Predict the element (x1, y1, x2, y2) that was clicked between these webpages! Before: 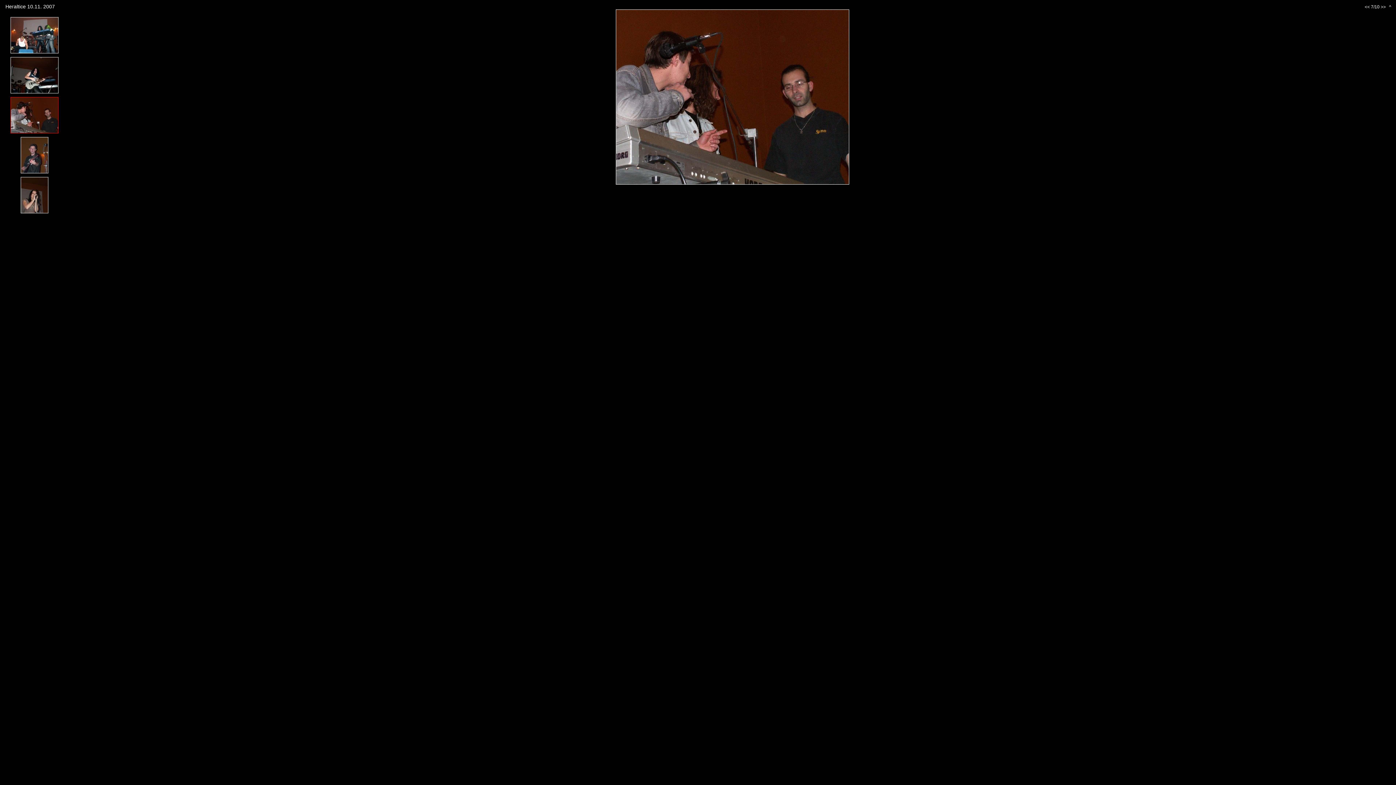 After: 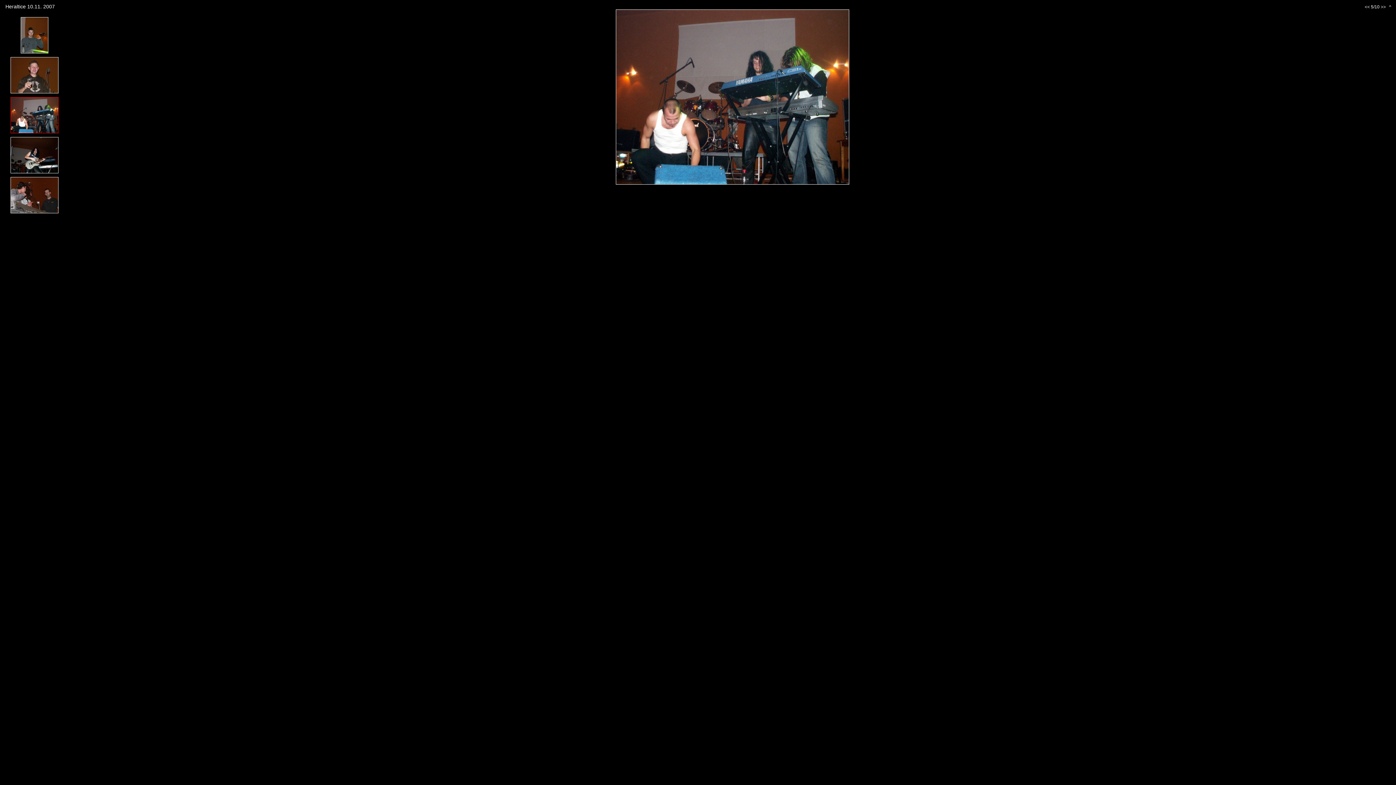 Action: bbox: (8, 51, 60, 56)